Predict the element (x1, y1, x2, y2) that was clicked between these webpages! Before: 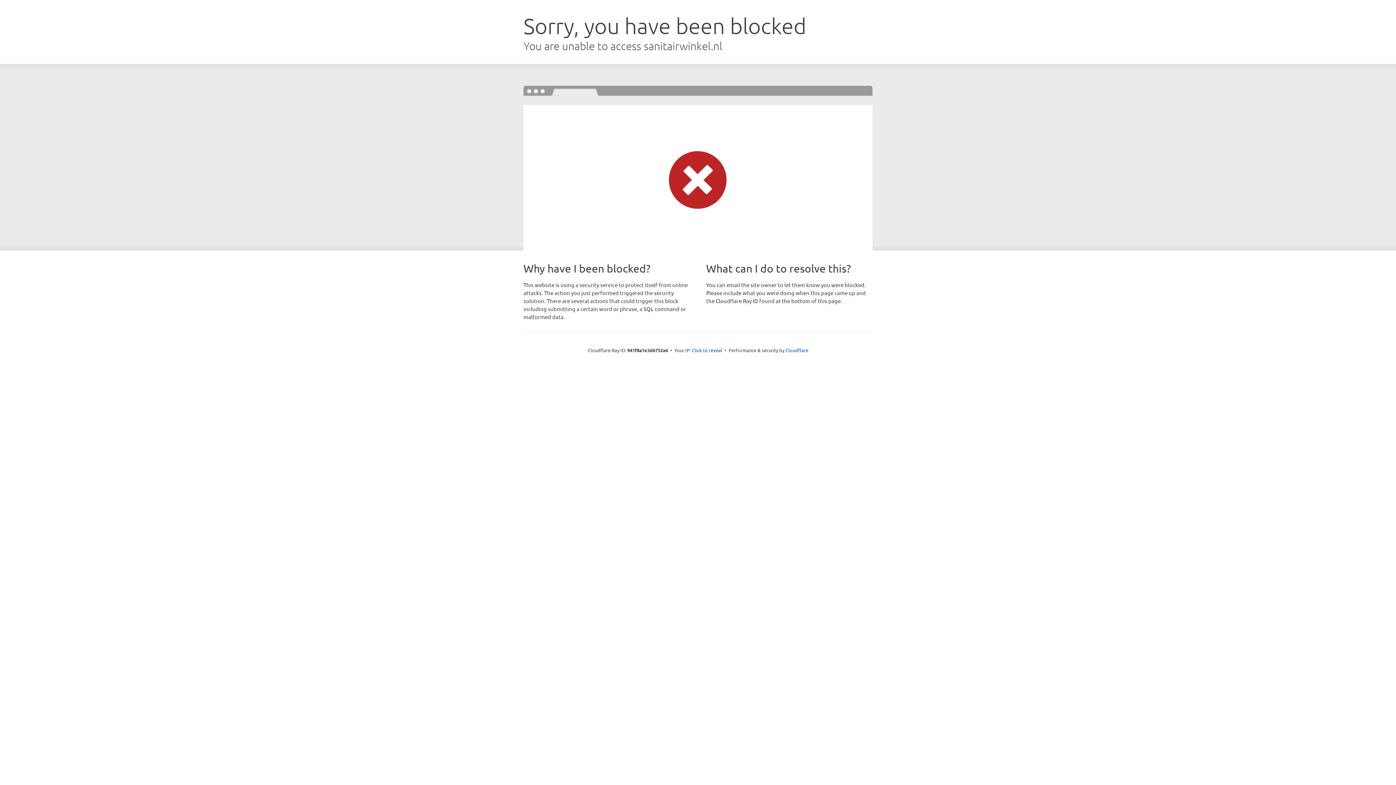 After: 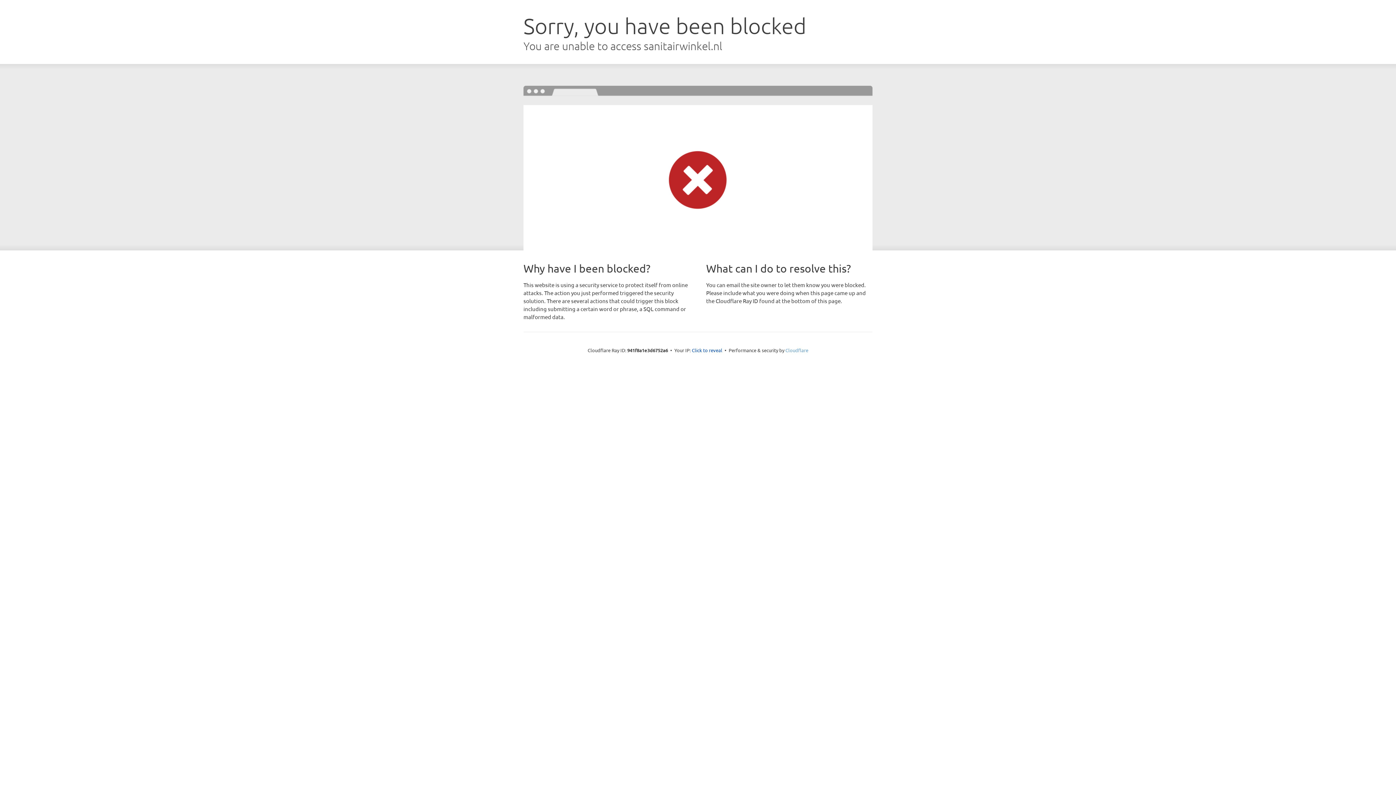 Action: bbox: (785, 347, 808, 353) label: Cloudflare